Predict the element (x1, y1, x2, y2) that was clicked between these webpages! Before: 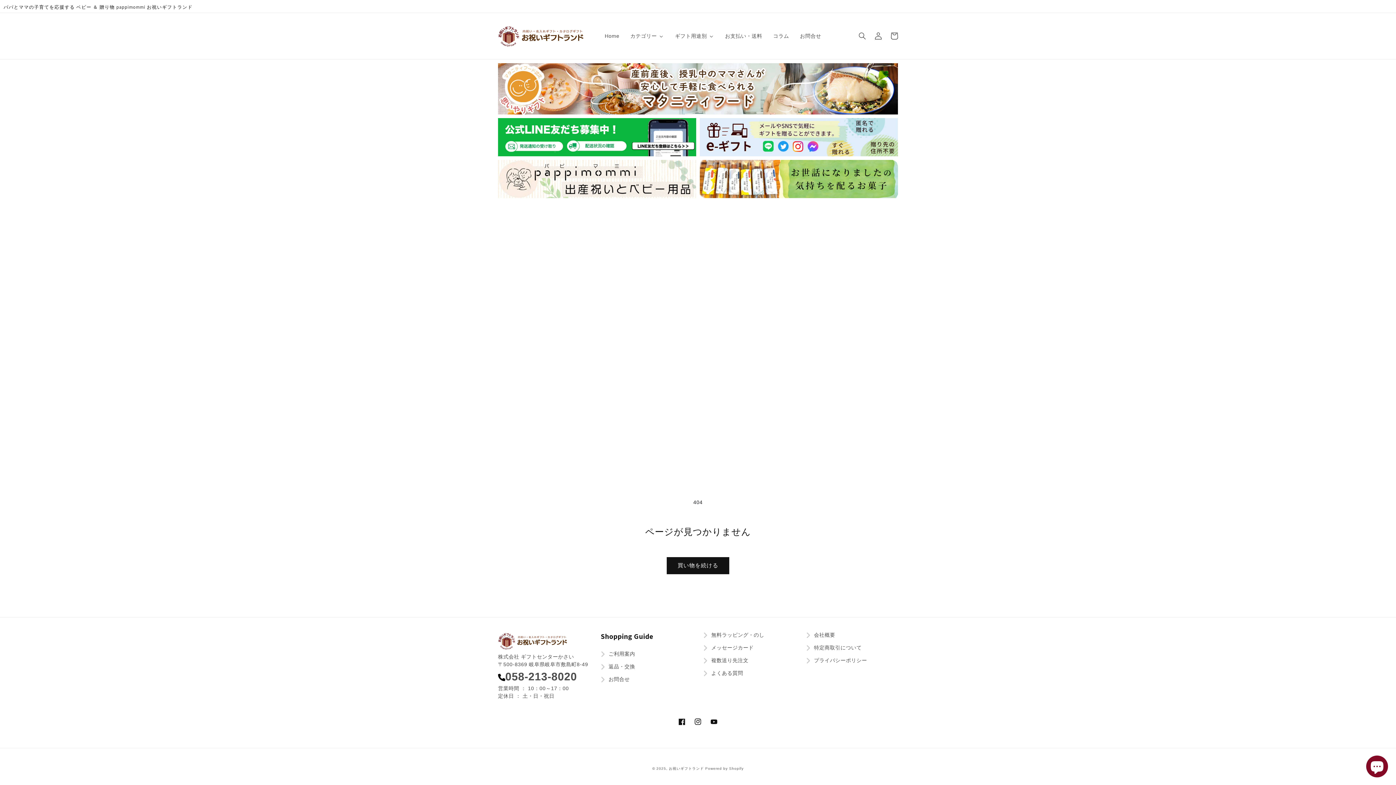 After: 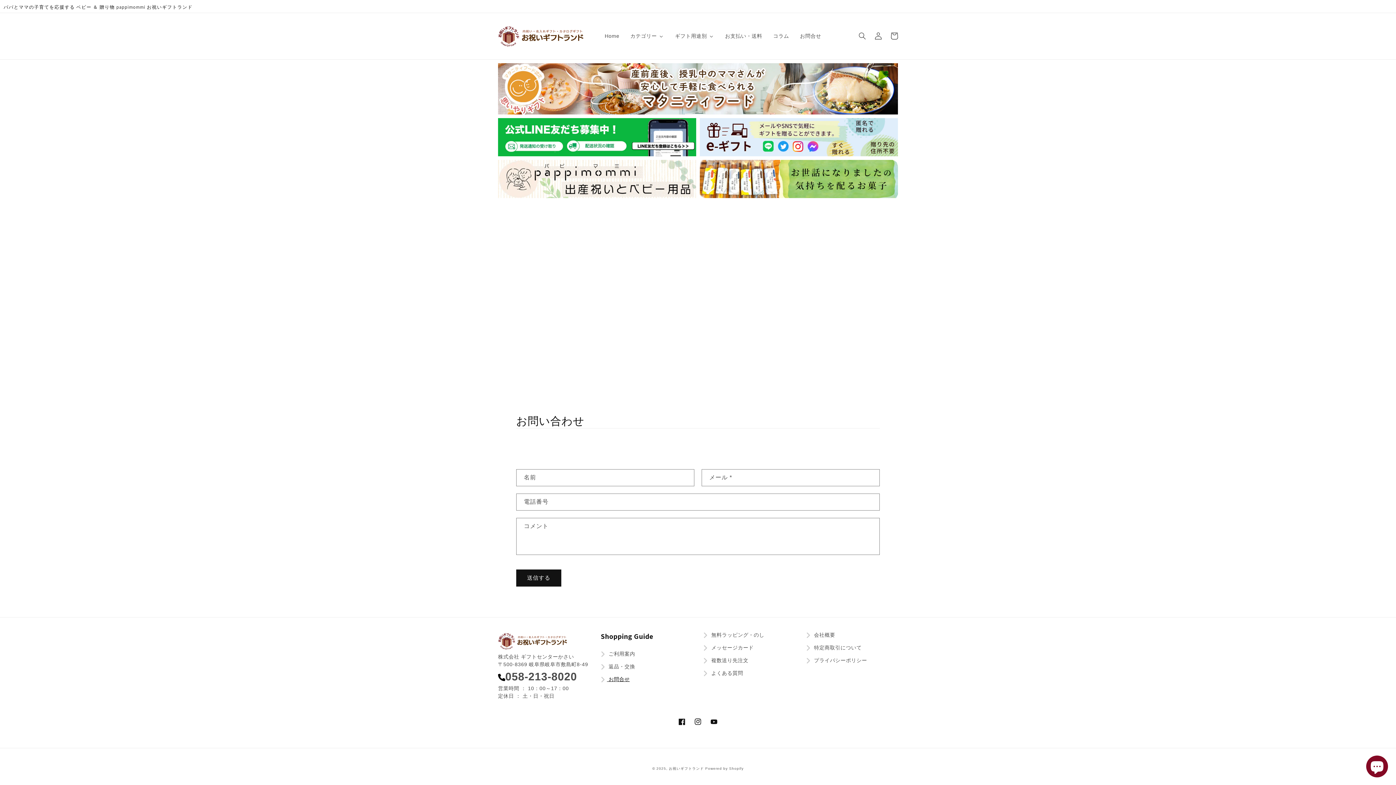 Action: label: お問合せ bbox: (794, 28, 826, 43)